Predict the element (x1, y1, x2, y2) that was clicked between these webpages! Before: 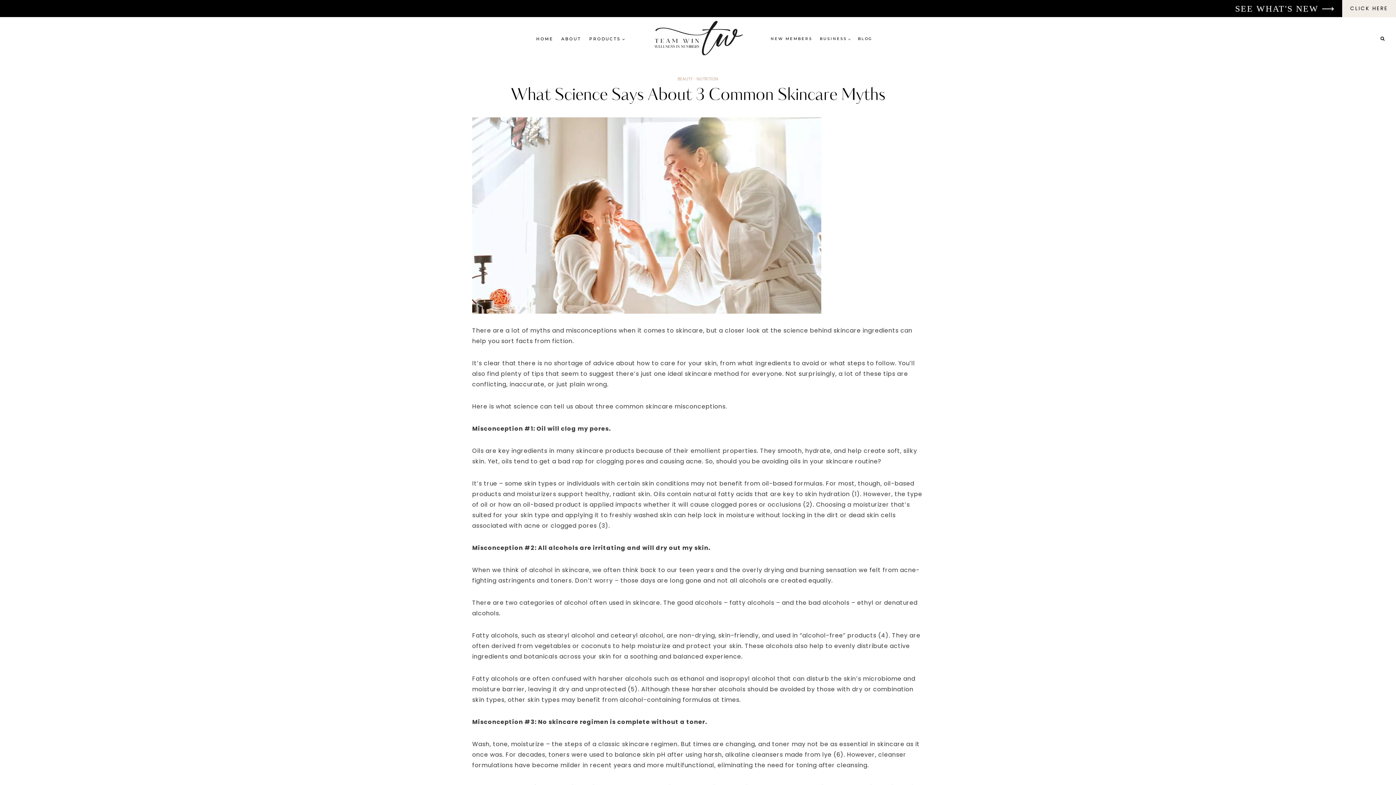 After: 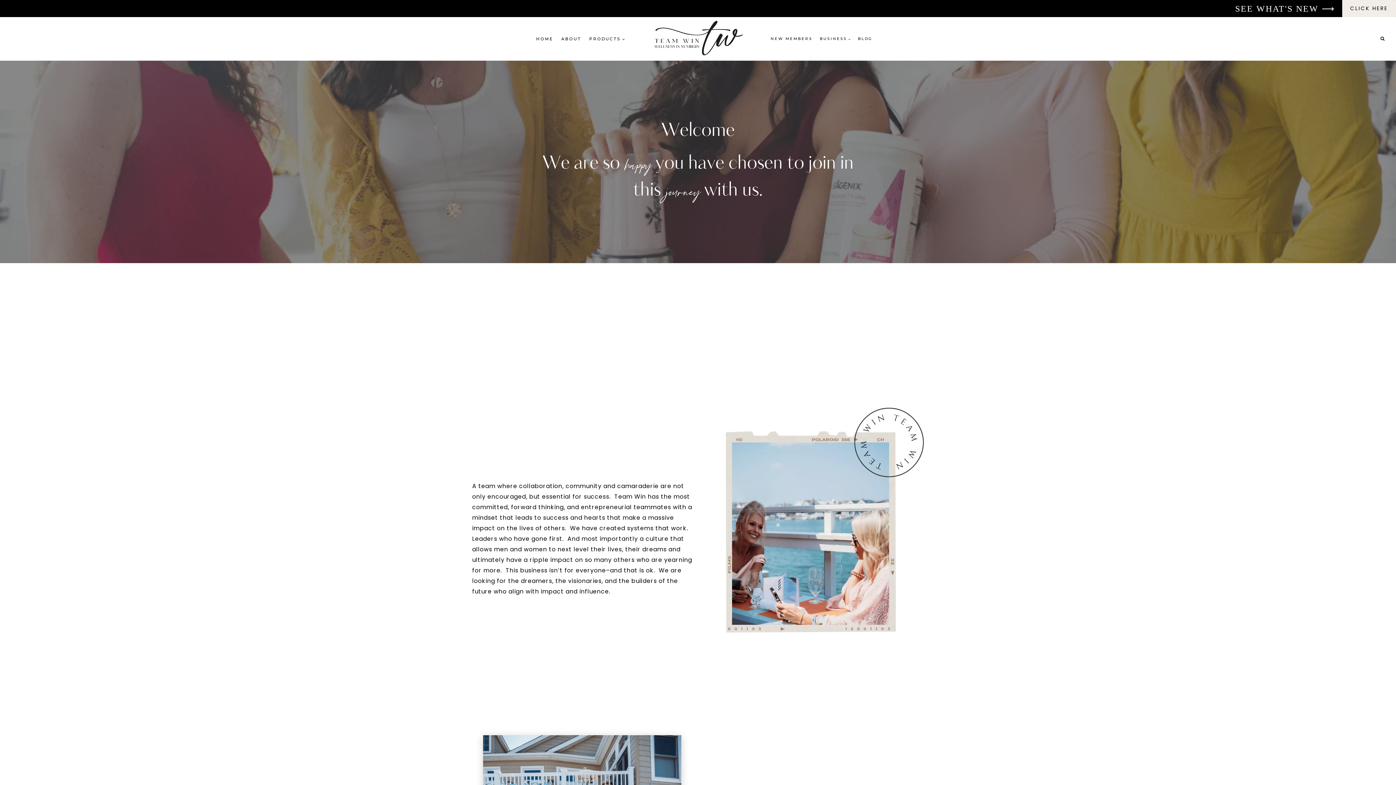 Action: label: NEW MEMBERS bbox: (767, 34, 816, 42)